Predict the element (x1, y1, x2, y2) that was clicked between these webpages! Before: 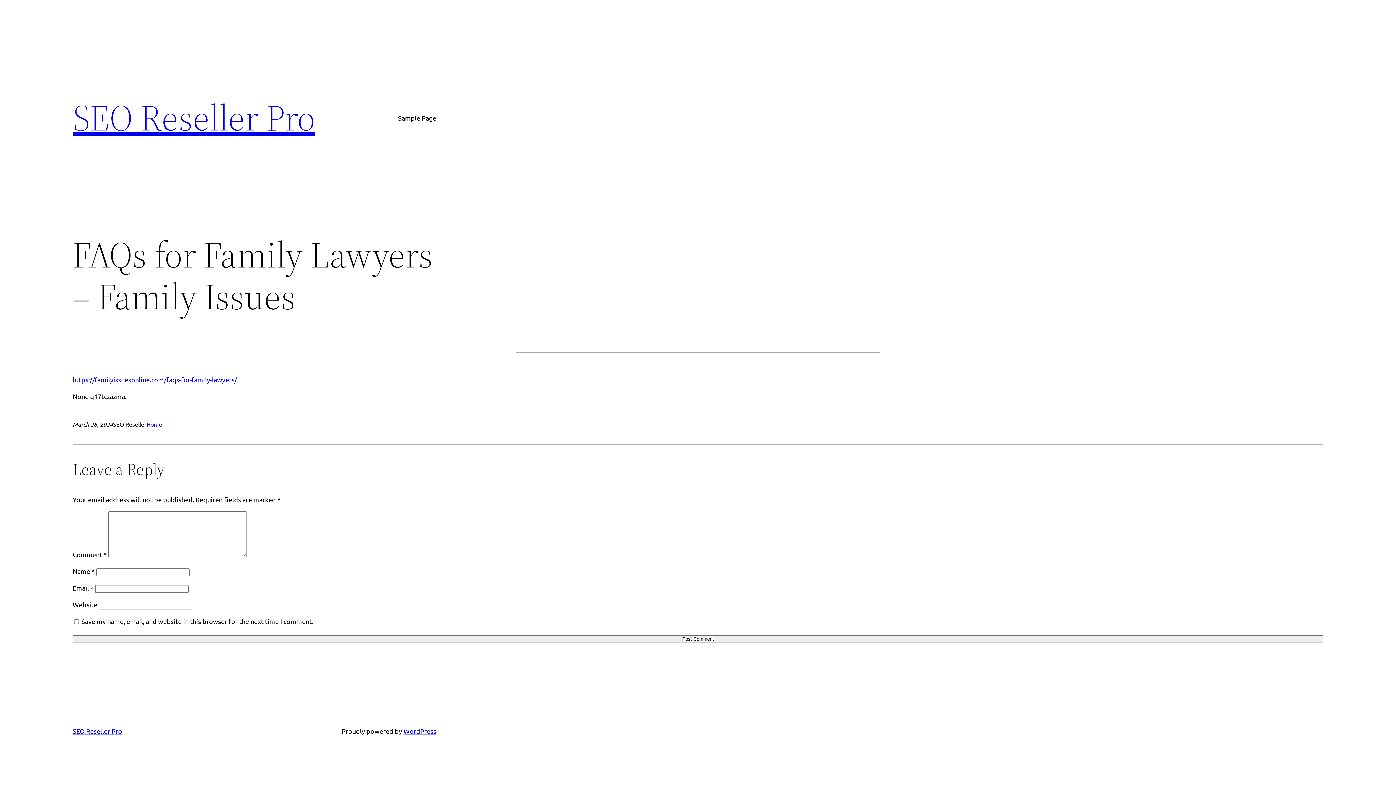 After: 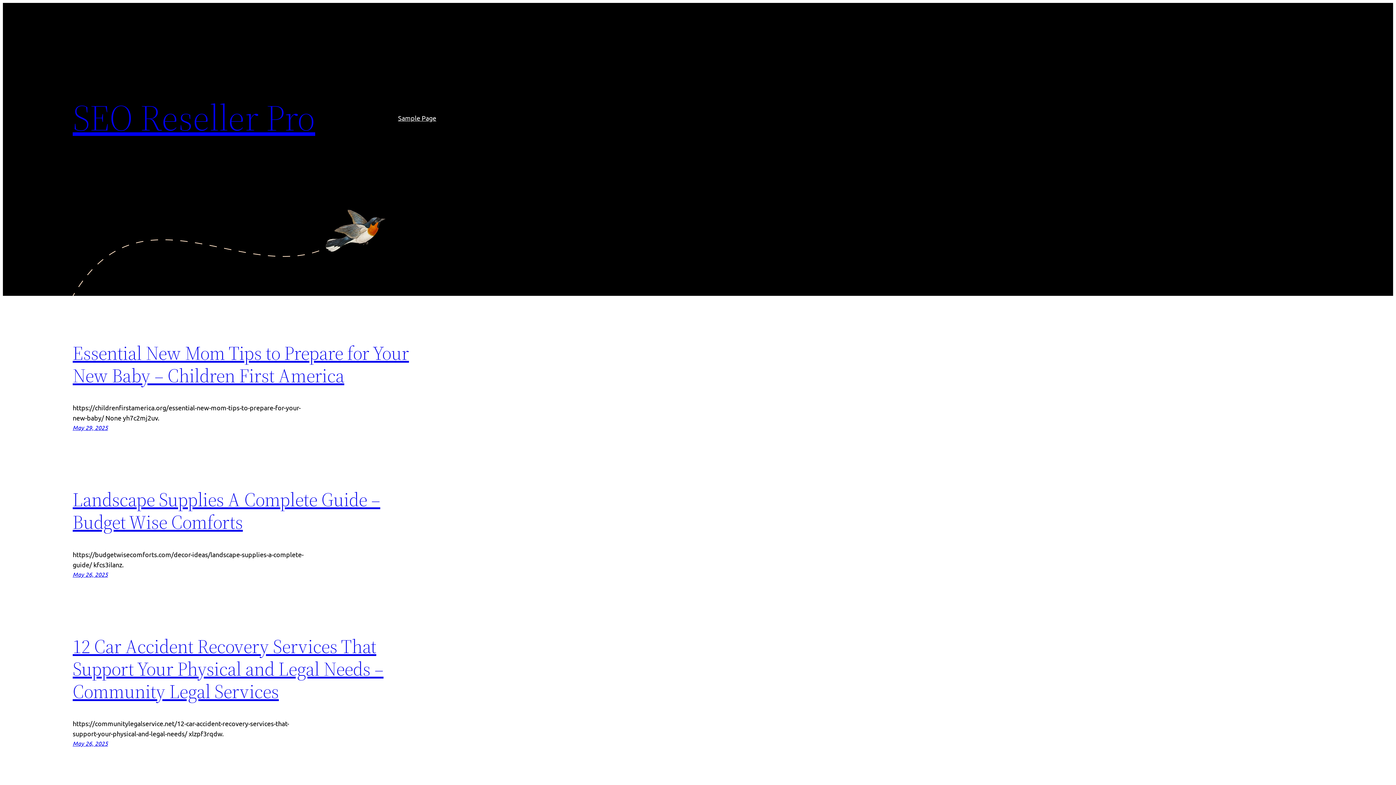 Action: label: SEO Reseller Pro bbox: (72, 92, 315, 142)